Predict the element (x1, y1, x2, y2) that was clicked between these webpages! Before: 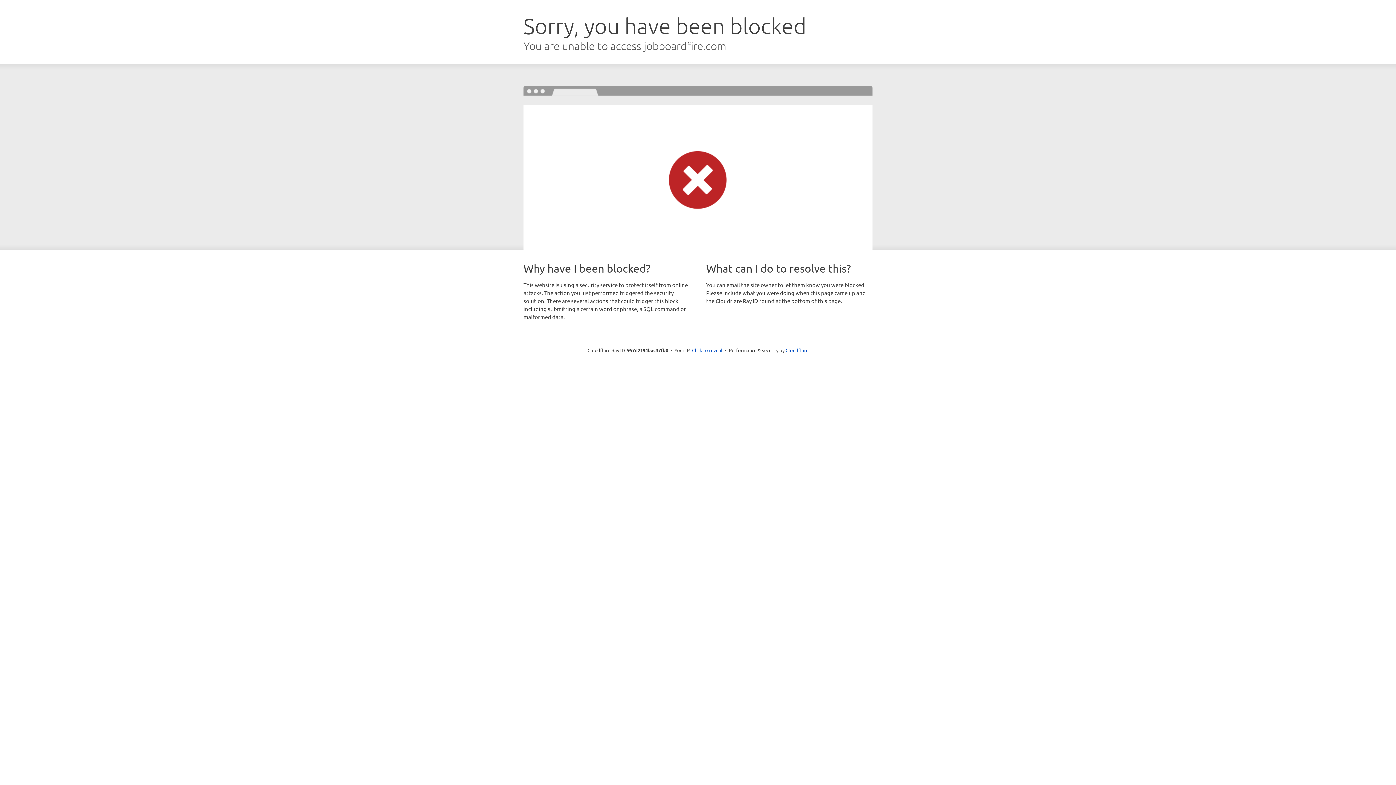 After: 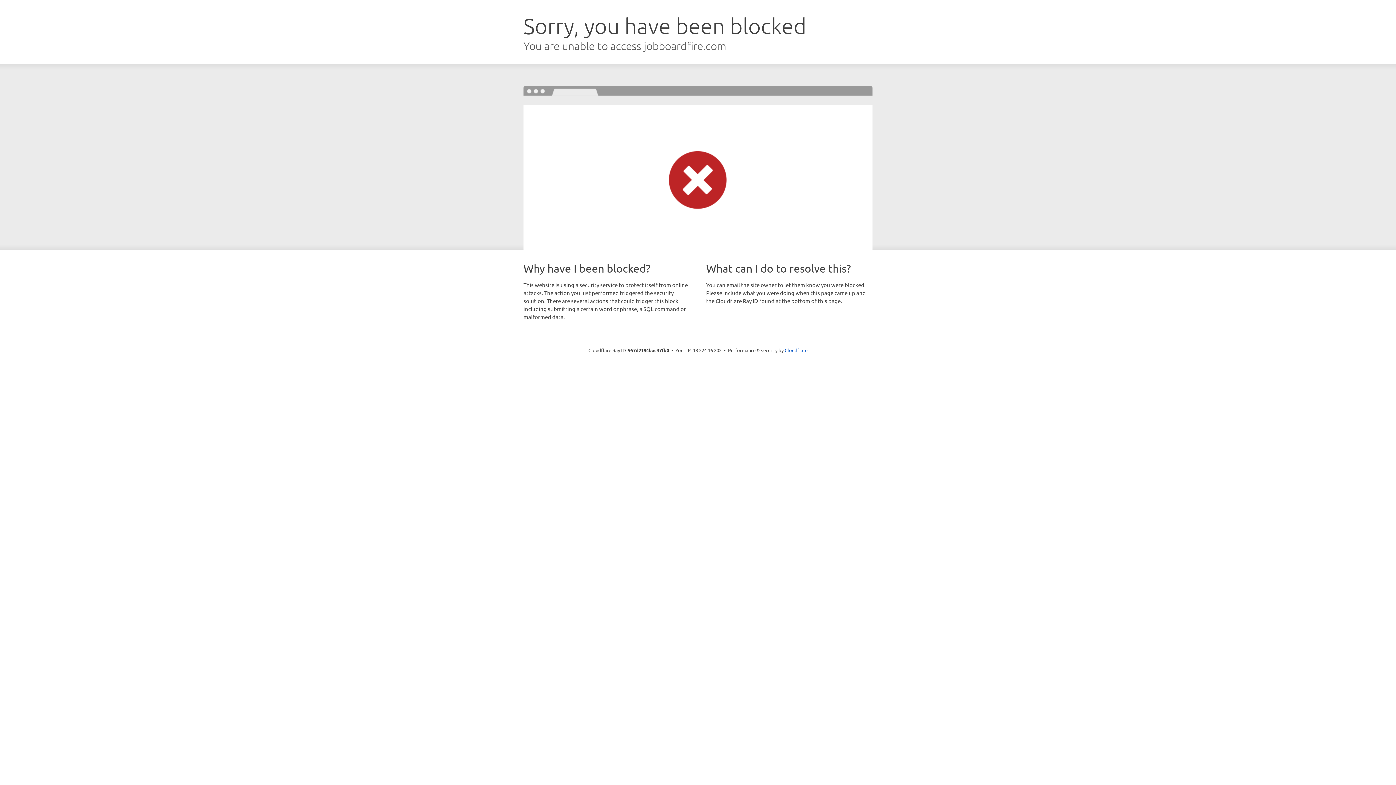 Action: bbox: (692, 346, 722, 353) label: Click to reveal